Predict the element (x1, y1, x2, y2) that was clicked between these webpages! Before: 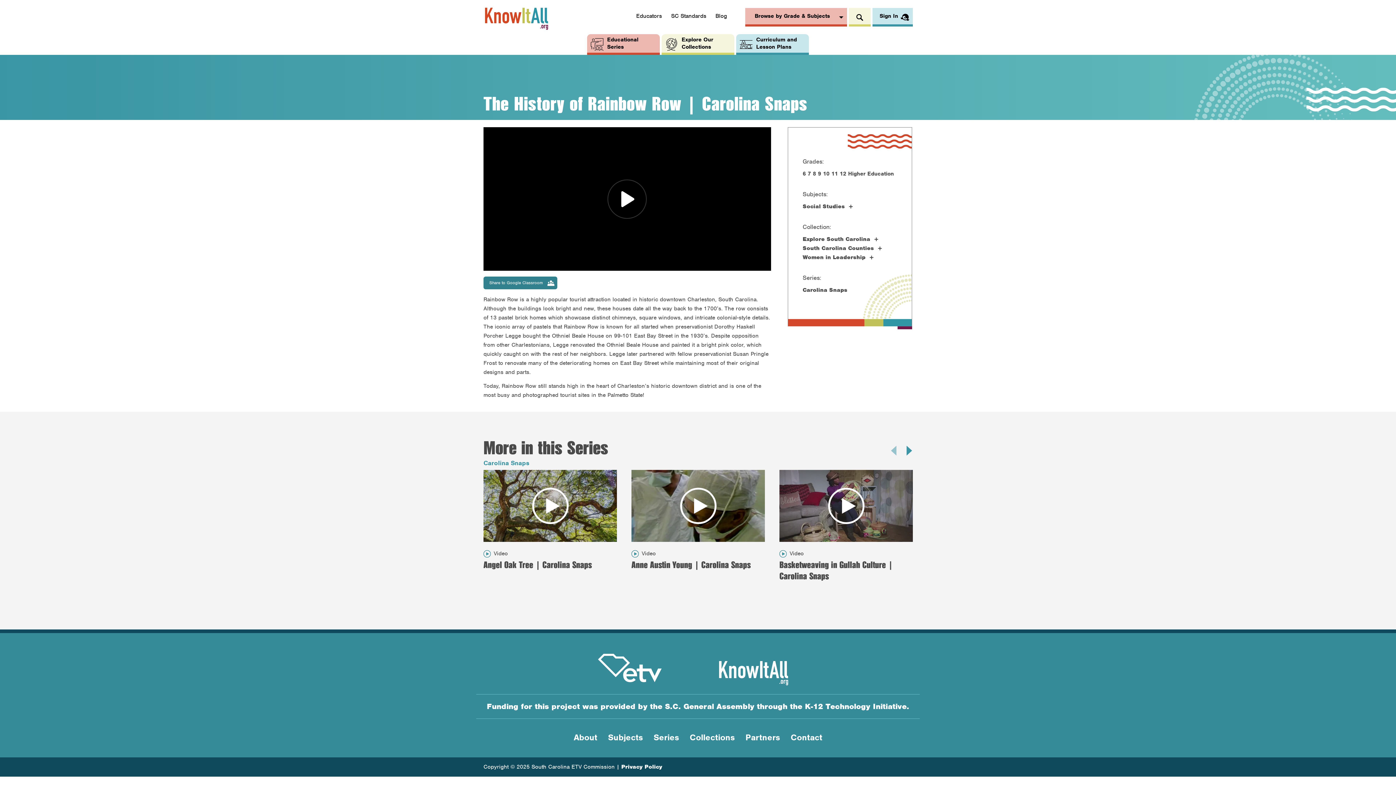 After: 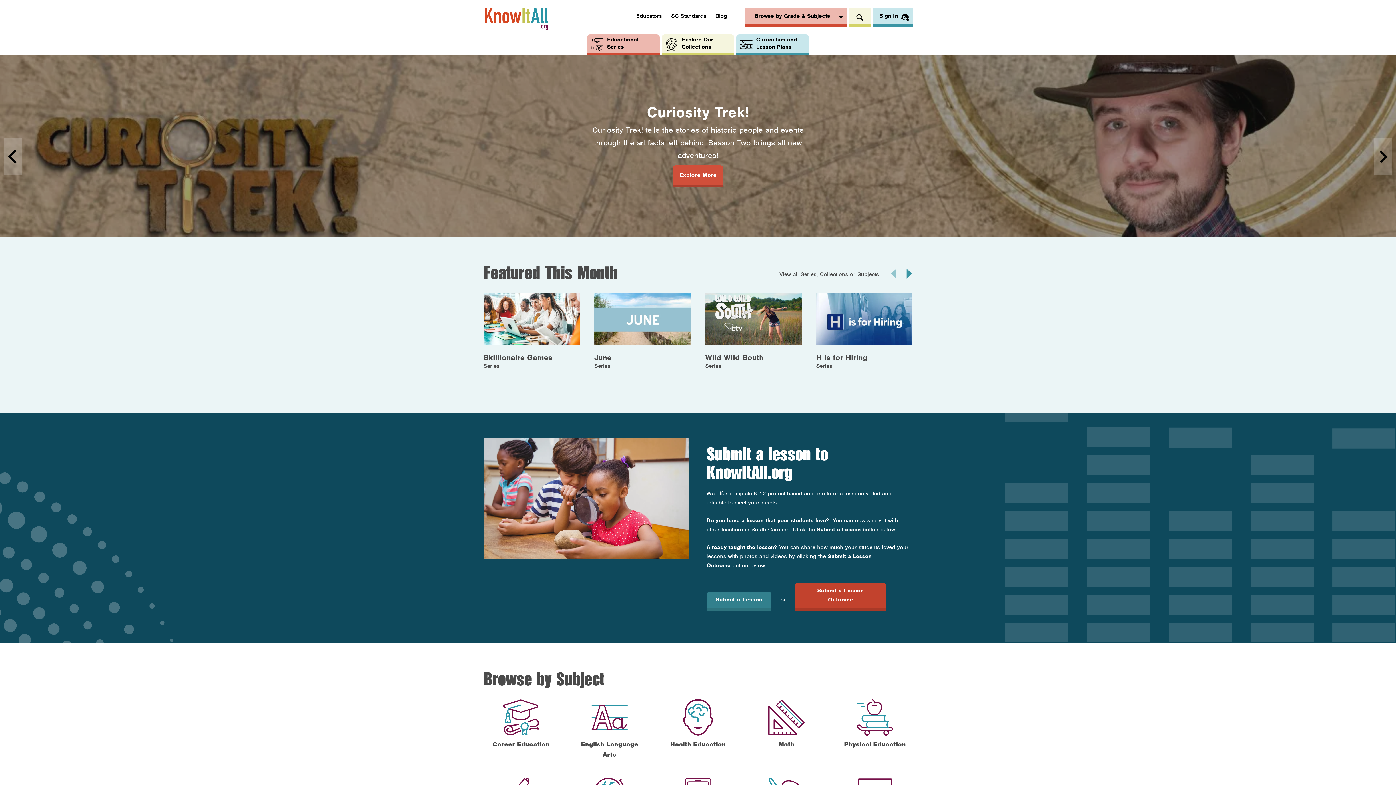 Action: bbox: (483, 7, 556, 30) label: Knowitall.org